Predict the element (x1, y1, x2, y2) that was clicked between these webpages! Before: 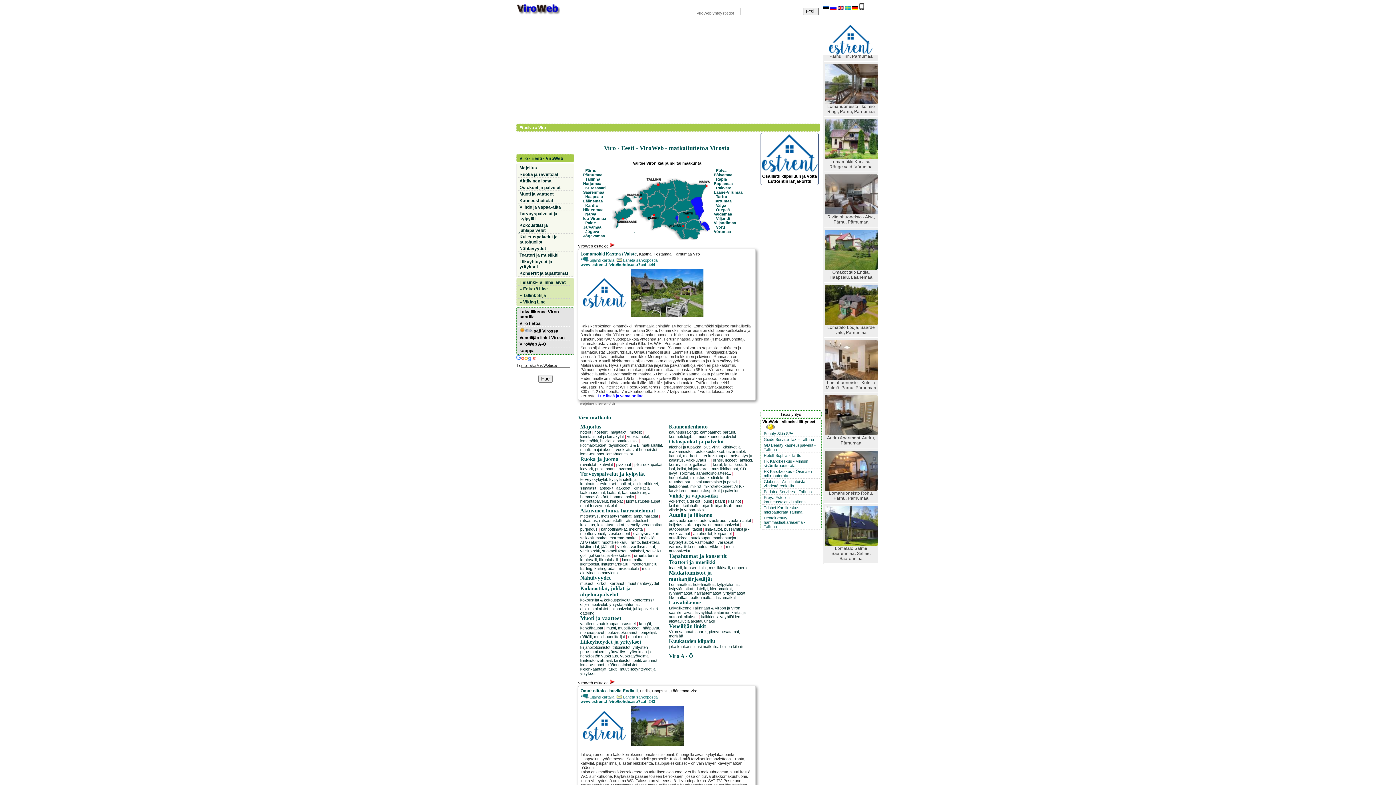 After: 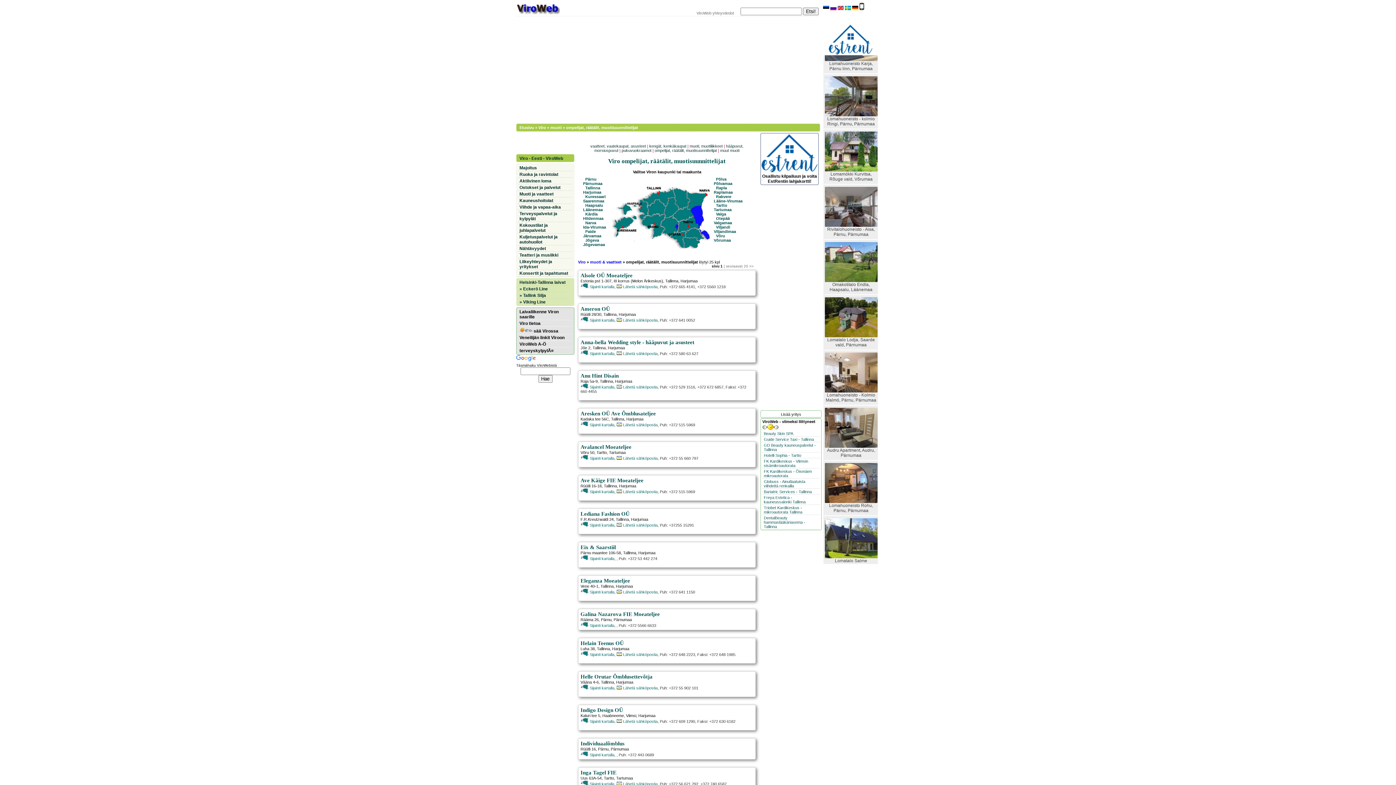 Action: bbox: (580, 630, 657, 639) label: ompelijat, räätälit, muotisuunnittelijat